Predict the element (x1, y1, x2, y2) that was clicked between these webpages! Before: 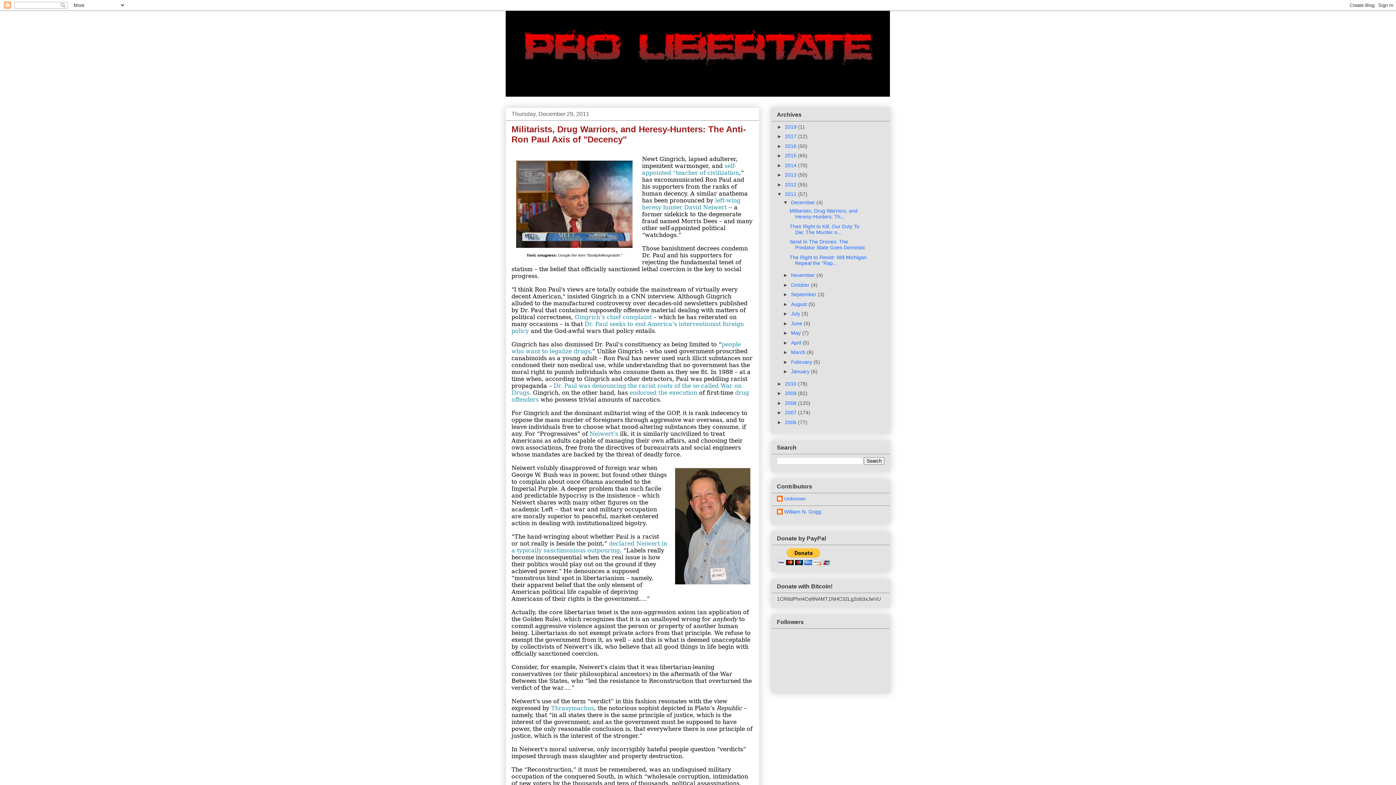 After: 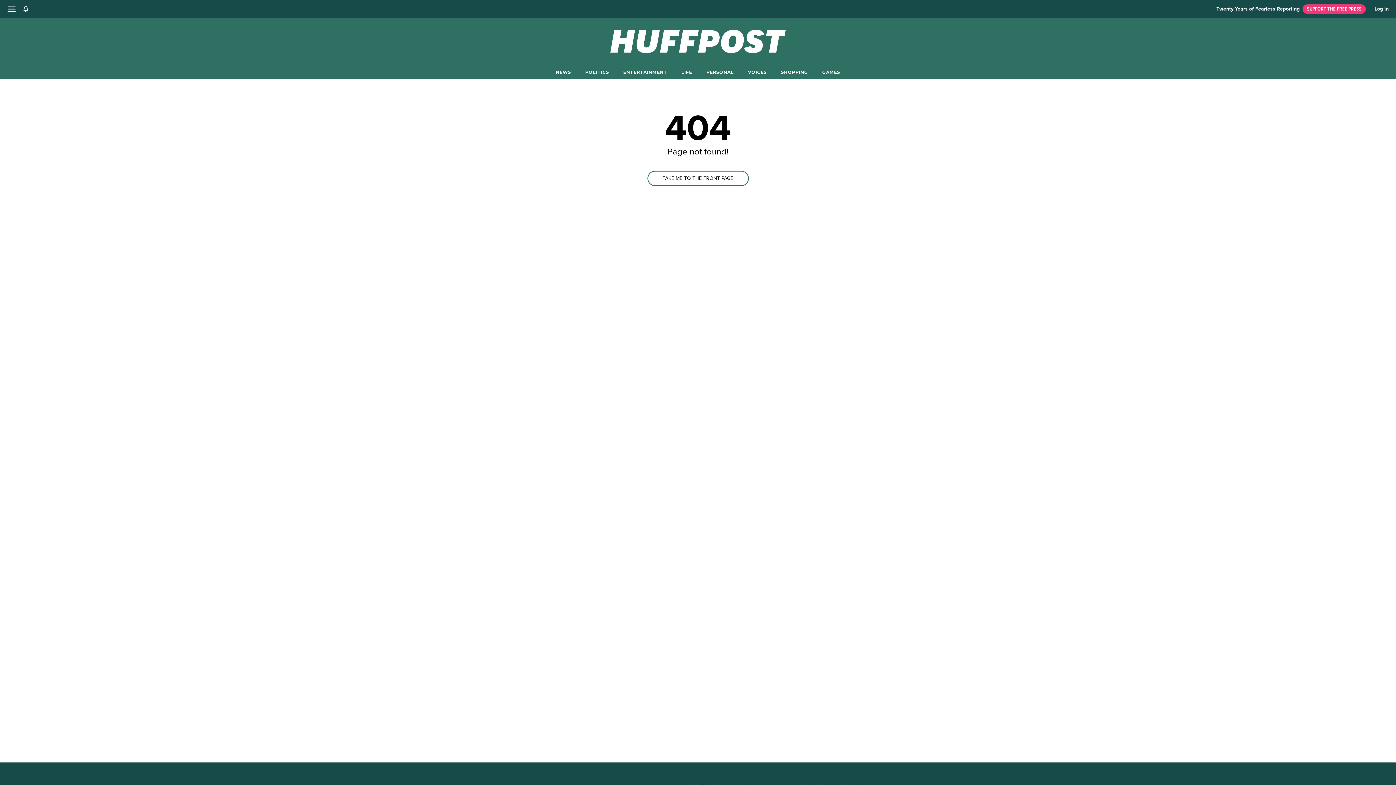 Action: bbox: (589, 430, 618, 437) label: Neiwert’s